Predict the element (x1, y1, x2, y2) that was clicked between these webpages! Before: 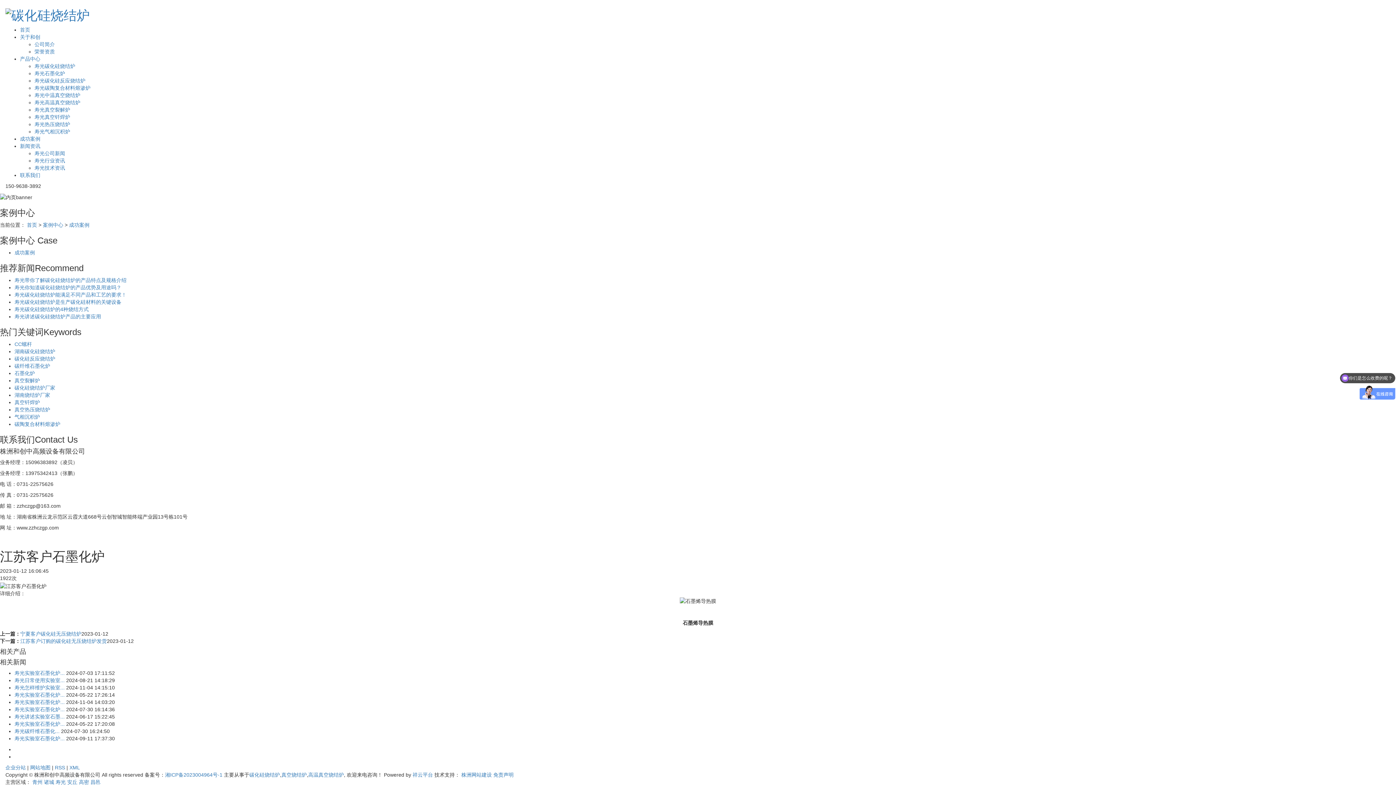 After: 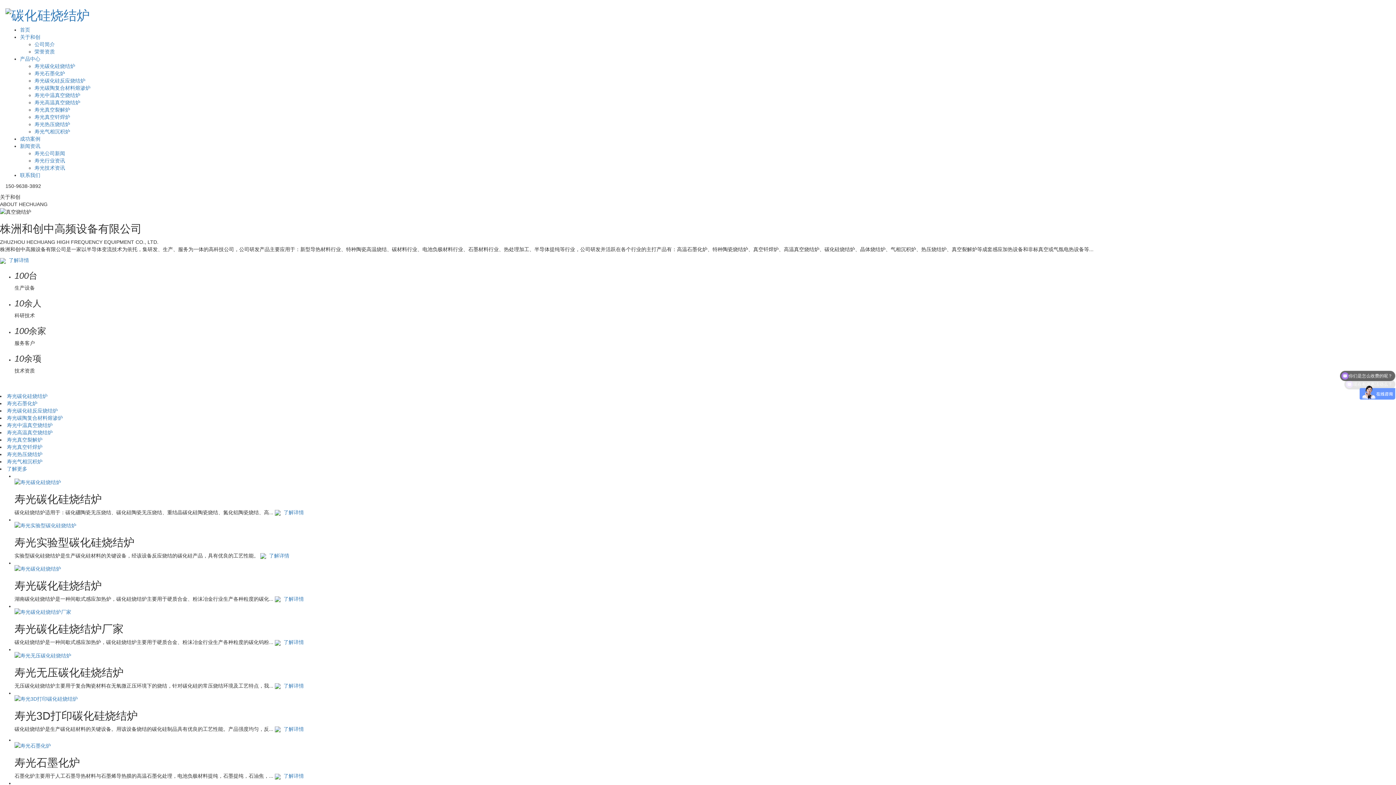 Action: label: 首页 bbox: (20, 26, 30, 32)